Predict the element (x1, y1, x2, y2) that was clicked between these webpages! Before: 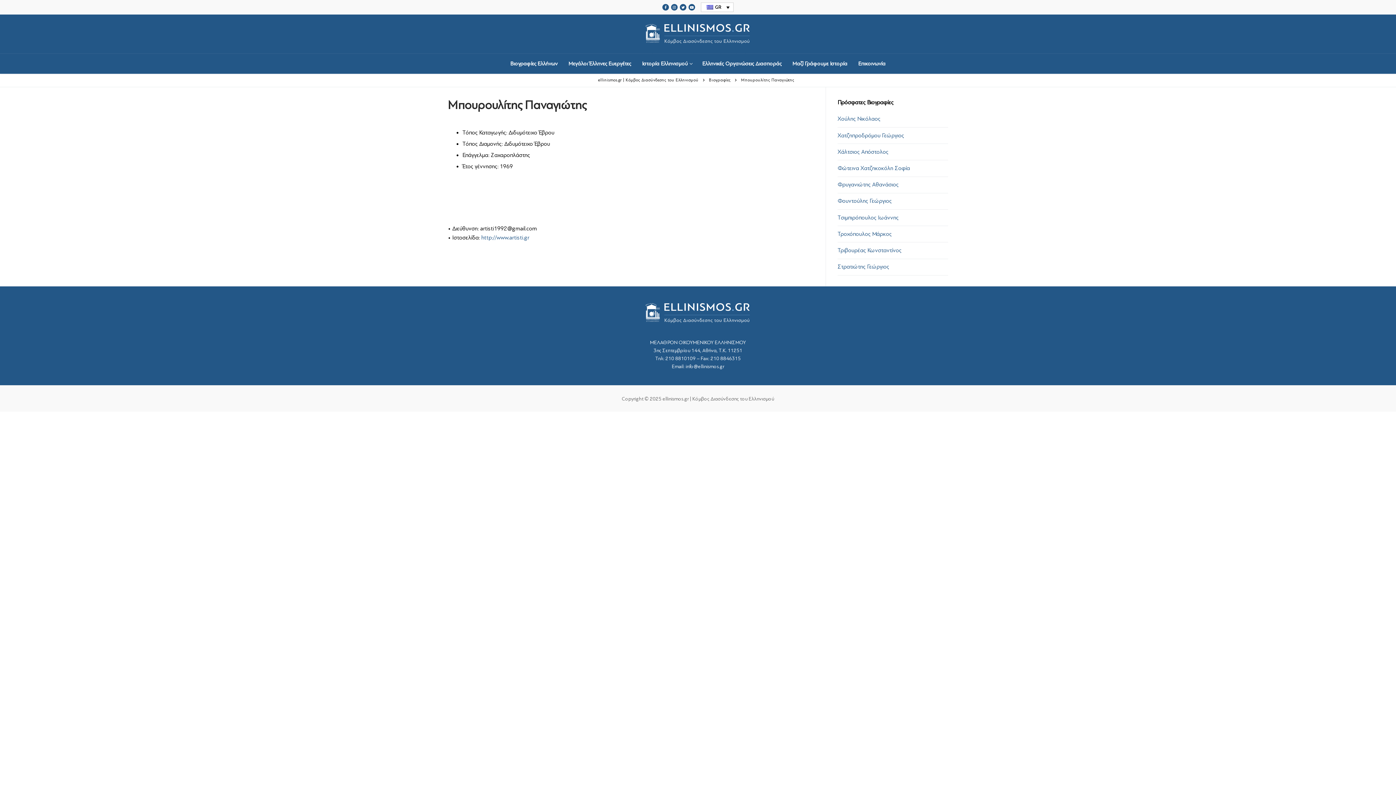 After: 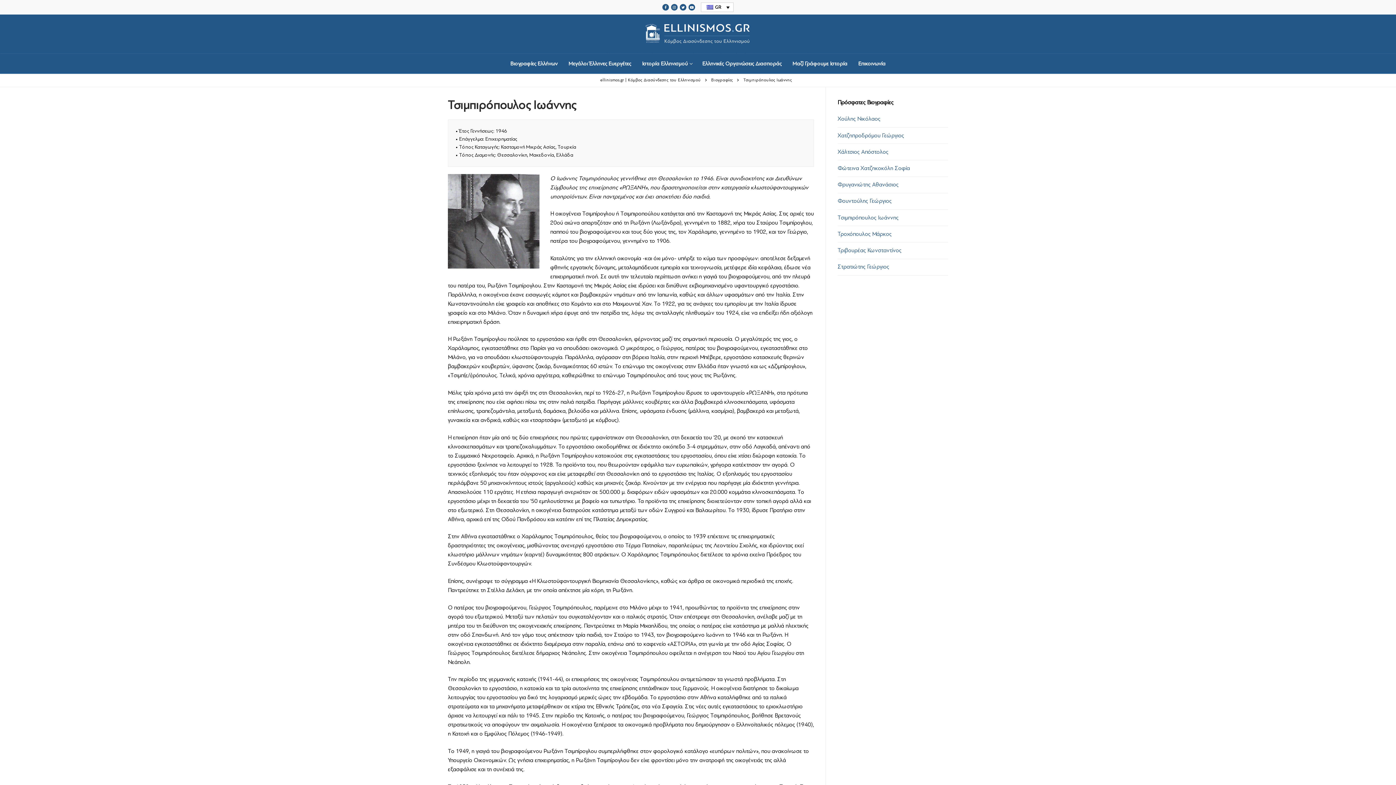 Action: label: Τσιμπιρόπουλος Ιωάννης bbox: (837, 213, 948, 226)